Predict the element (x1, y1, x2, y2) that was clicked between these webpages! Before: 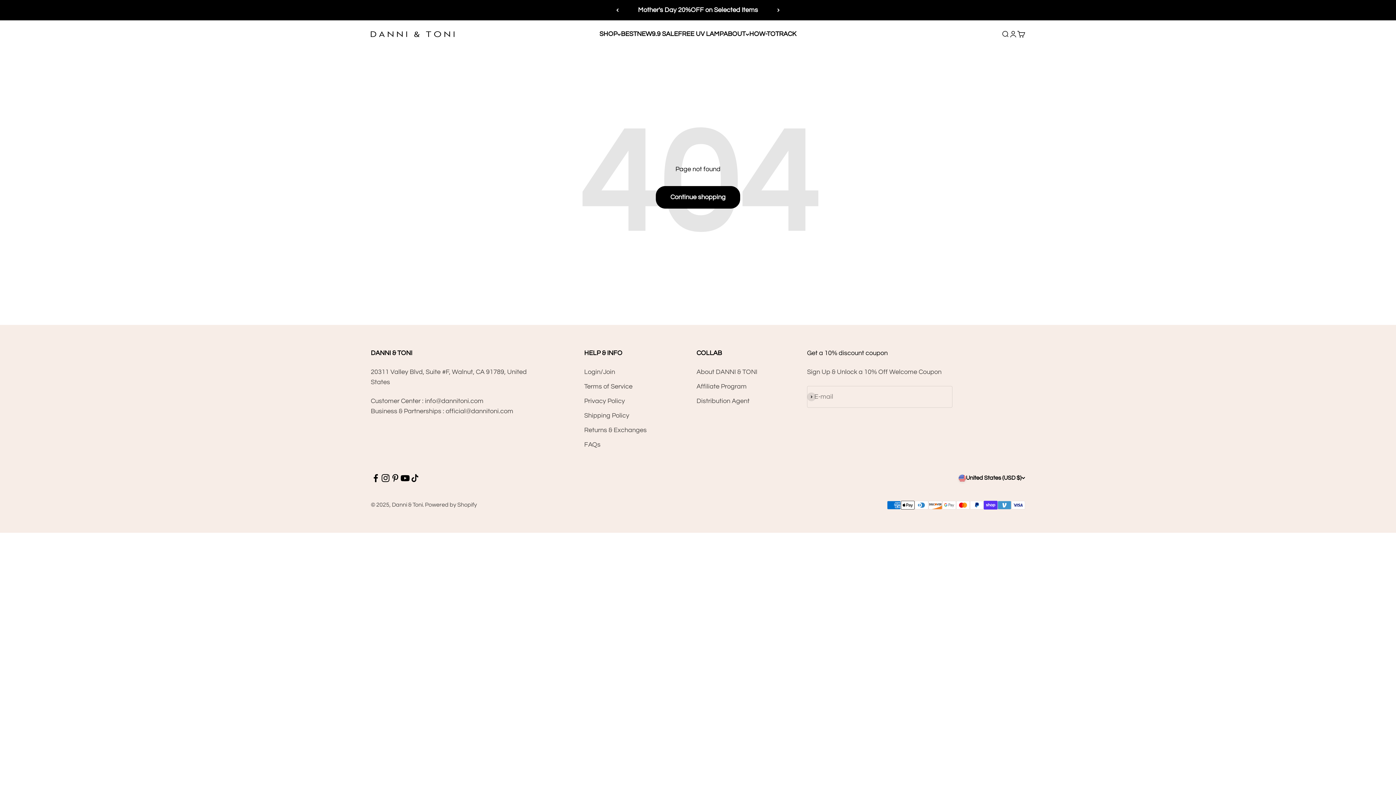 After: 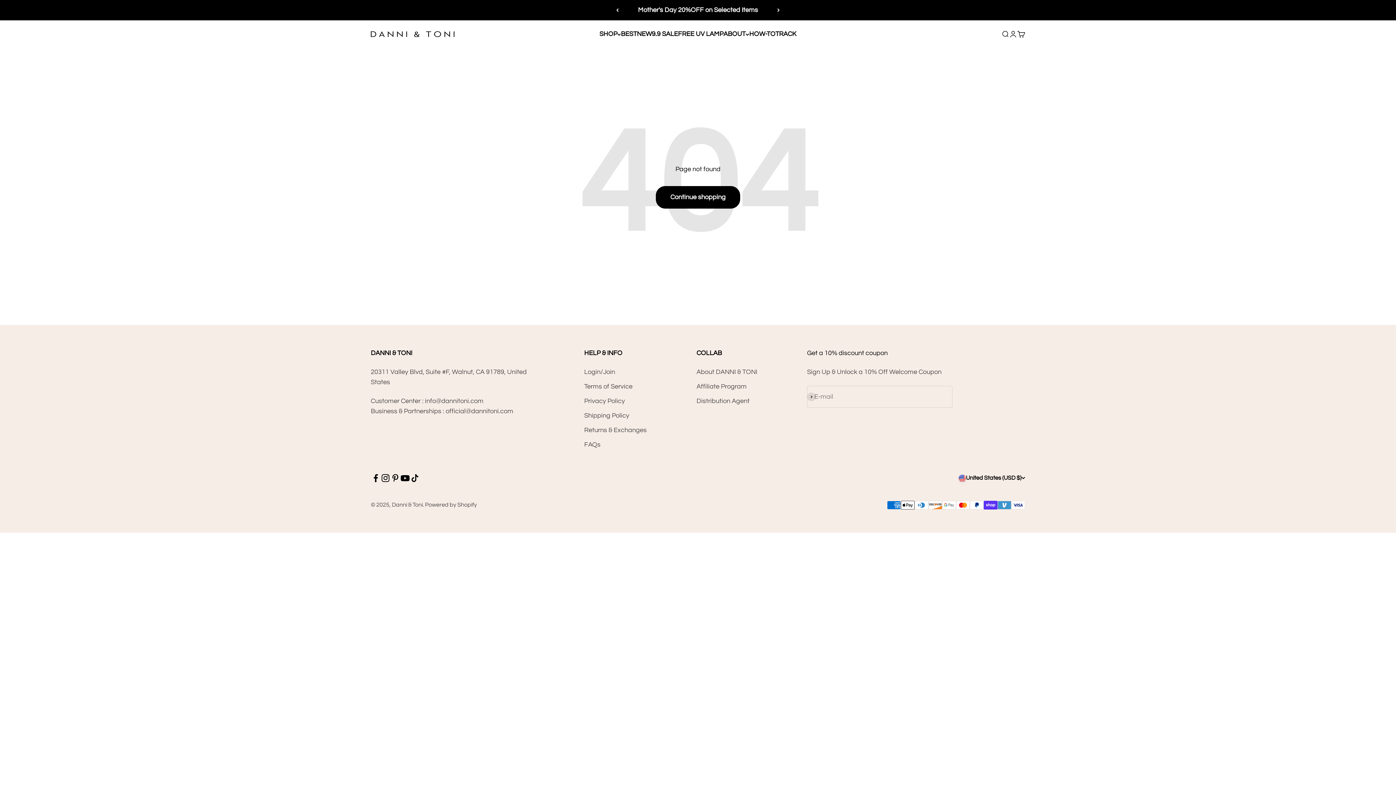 Action: label: Follow on Instagram bbox: (380, 473, 390, 483)